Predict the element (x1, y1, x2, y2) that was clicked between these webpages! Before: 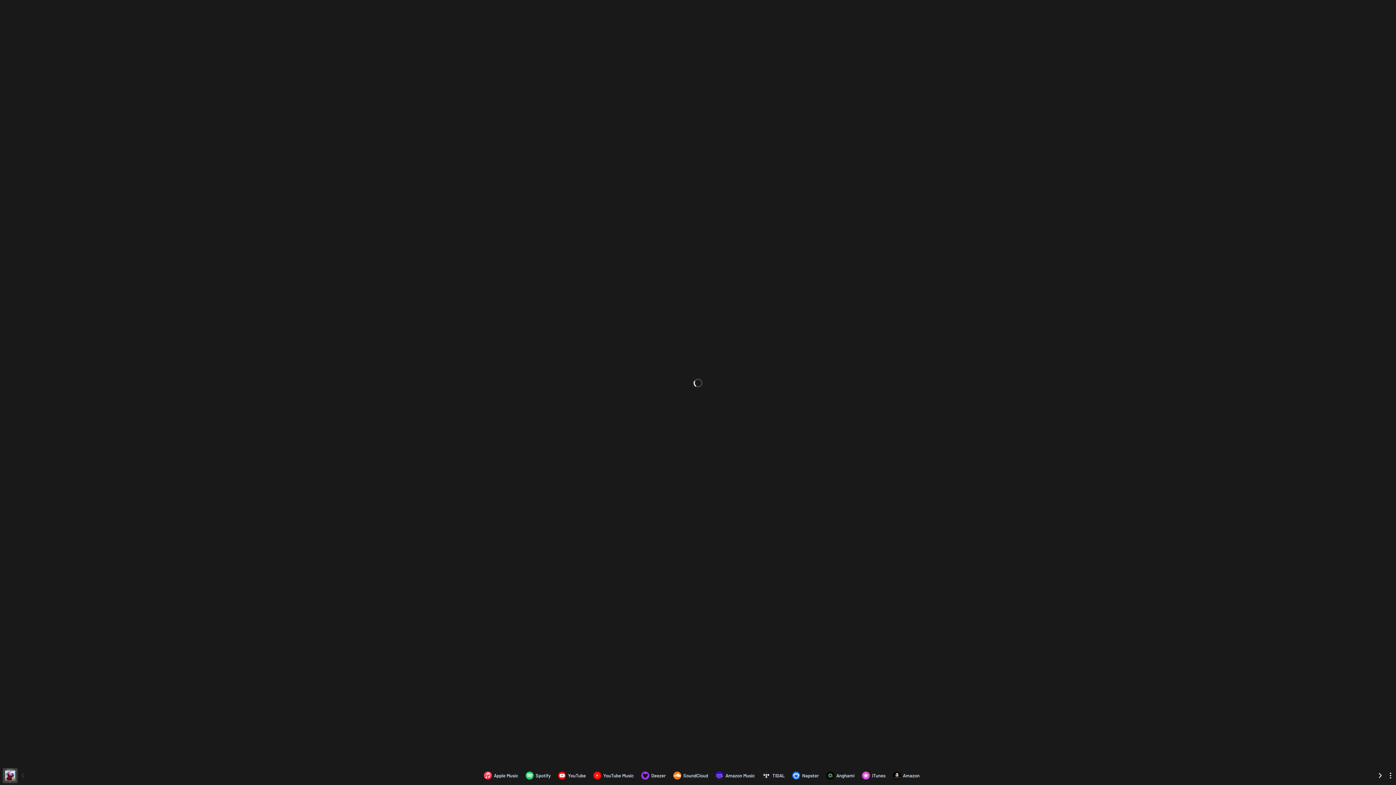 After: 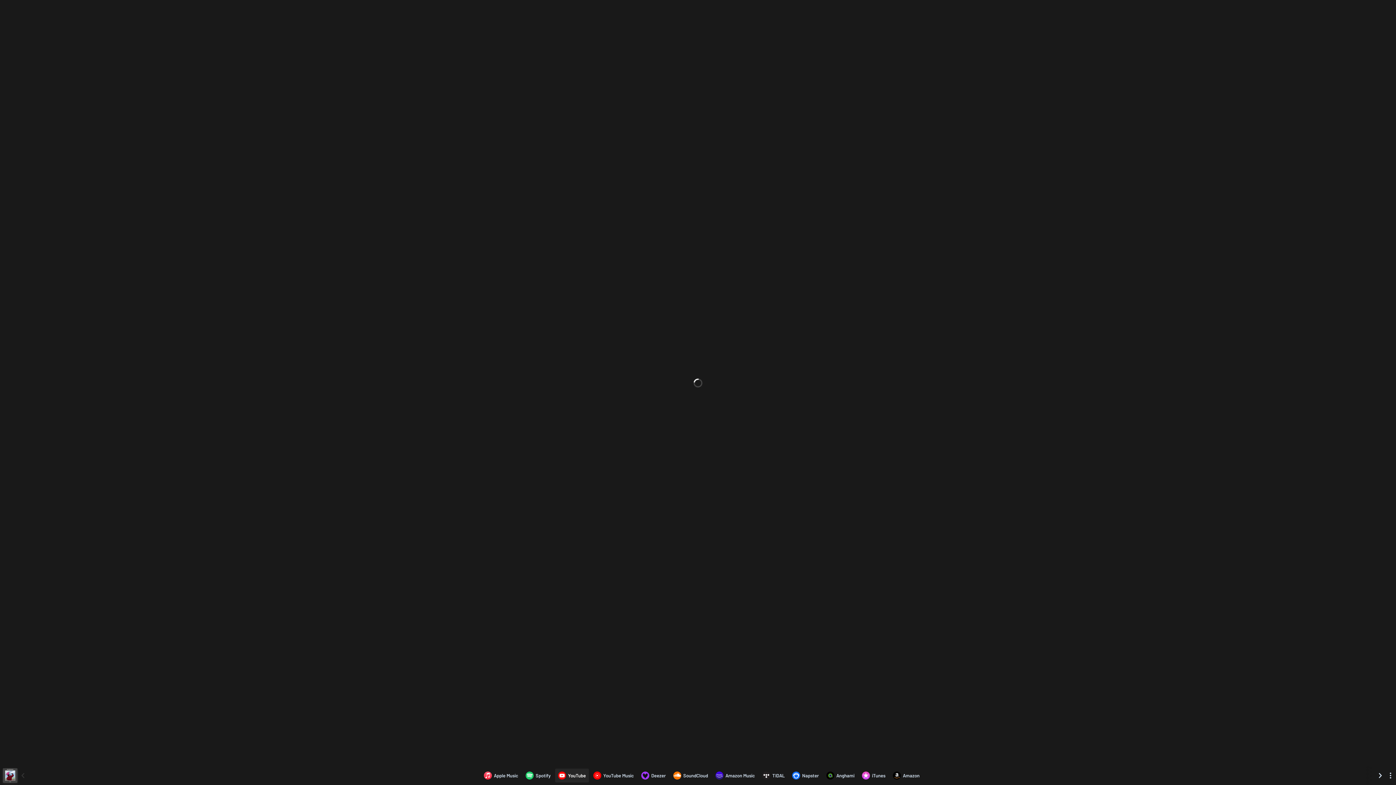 Action: label: Listen to Sabrage by Anziz Az, BilDine on YouTube bbox: (555, 769, 588, 782)